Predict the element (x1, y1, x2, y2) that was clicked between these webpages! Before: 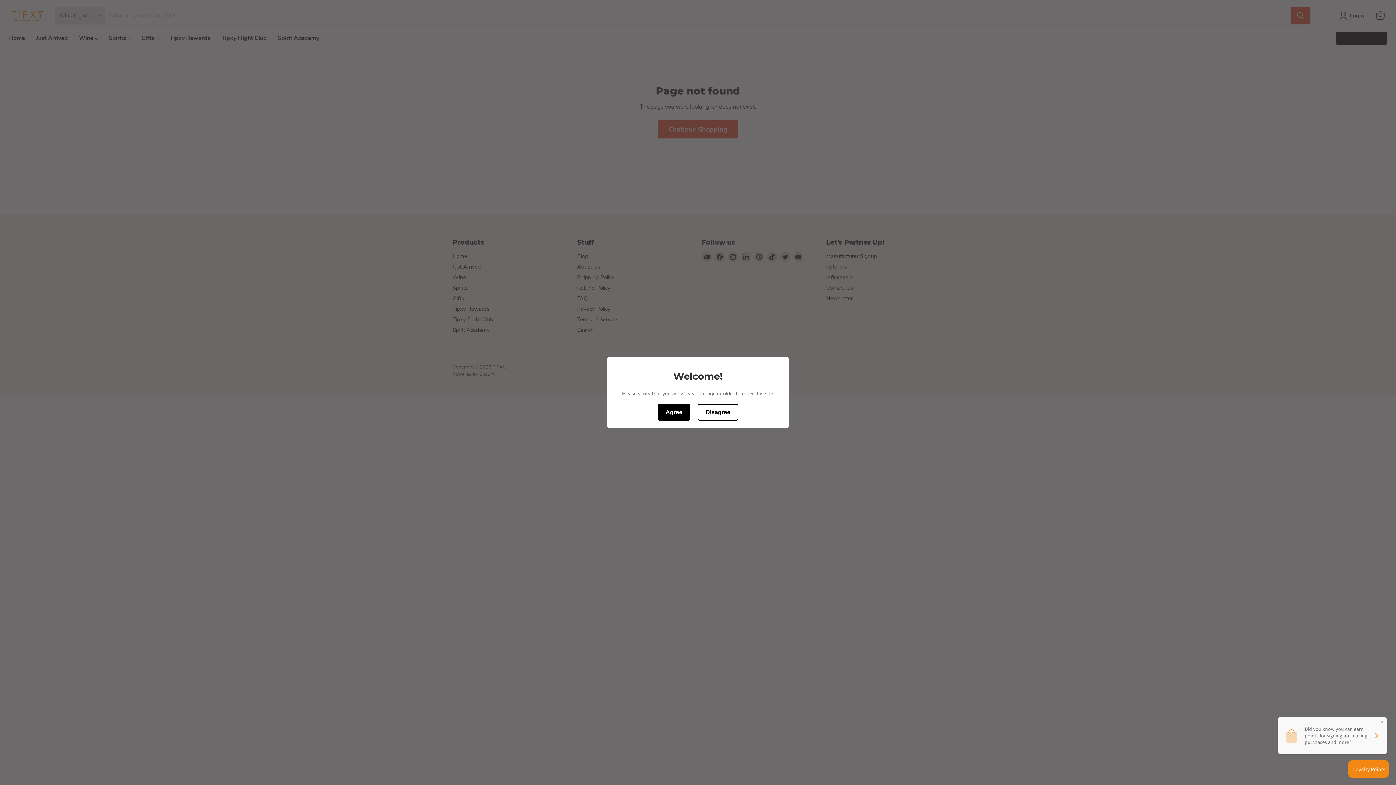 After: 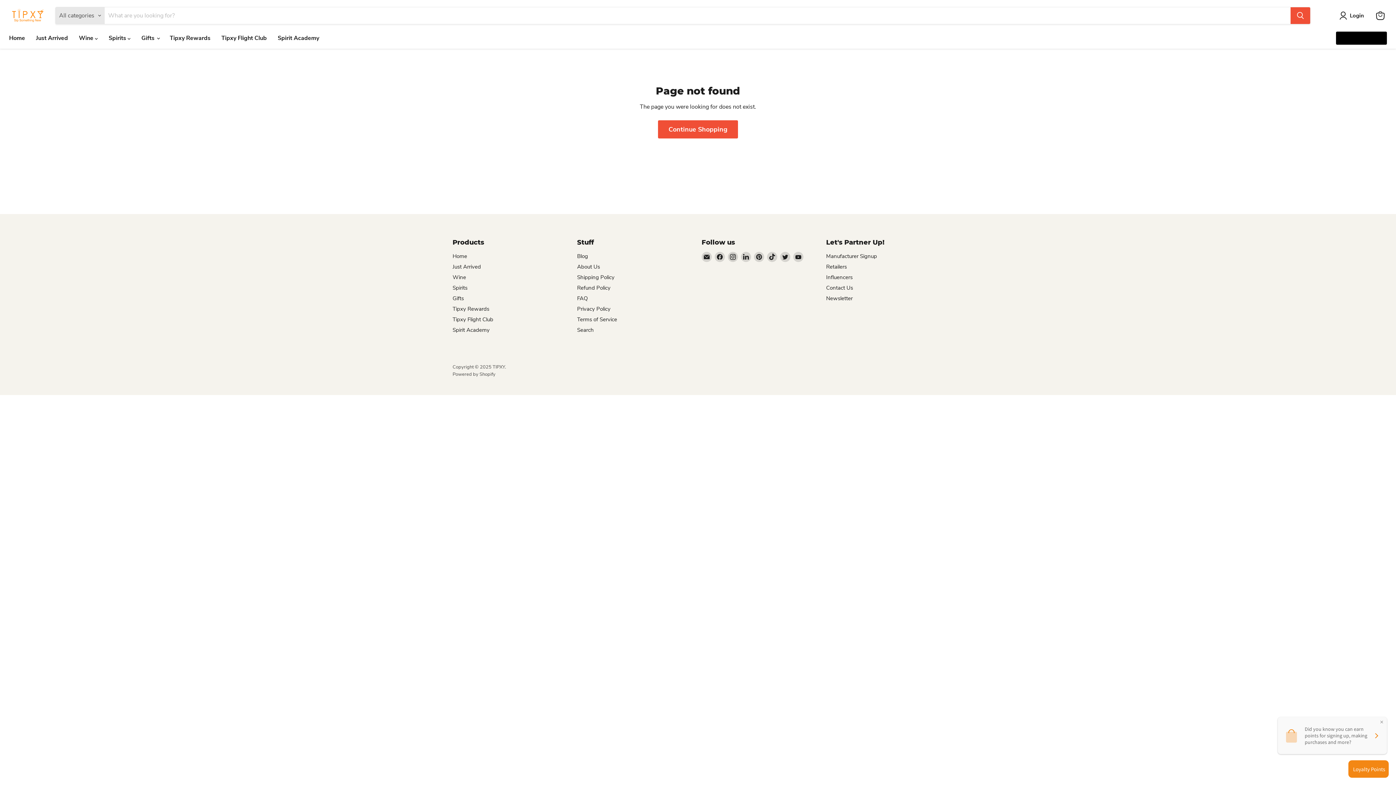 Action: bbox: (657, 404, 690, 420) label: Agree